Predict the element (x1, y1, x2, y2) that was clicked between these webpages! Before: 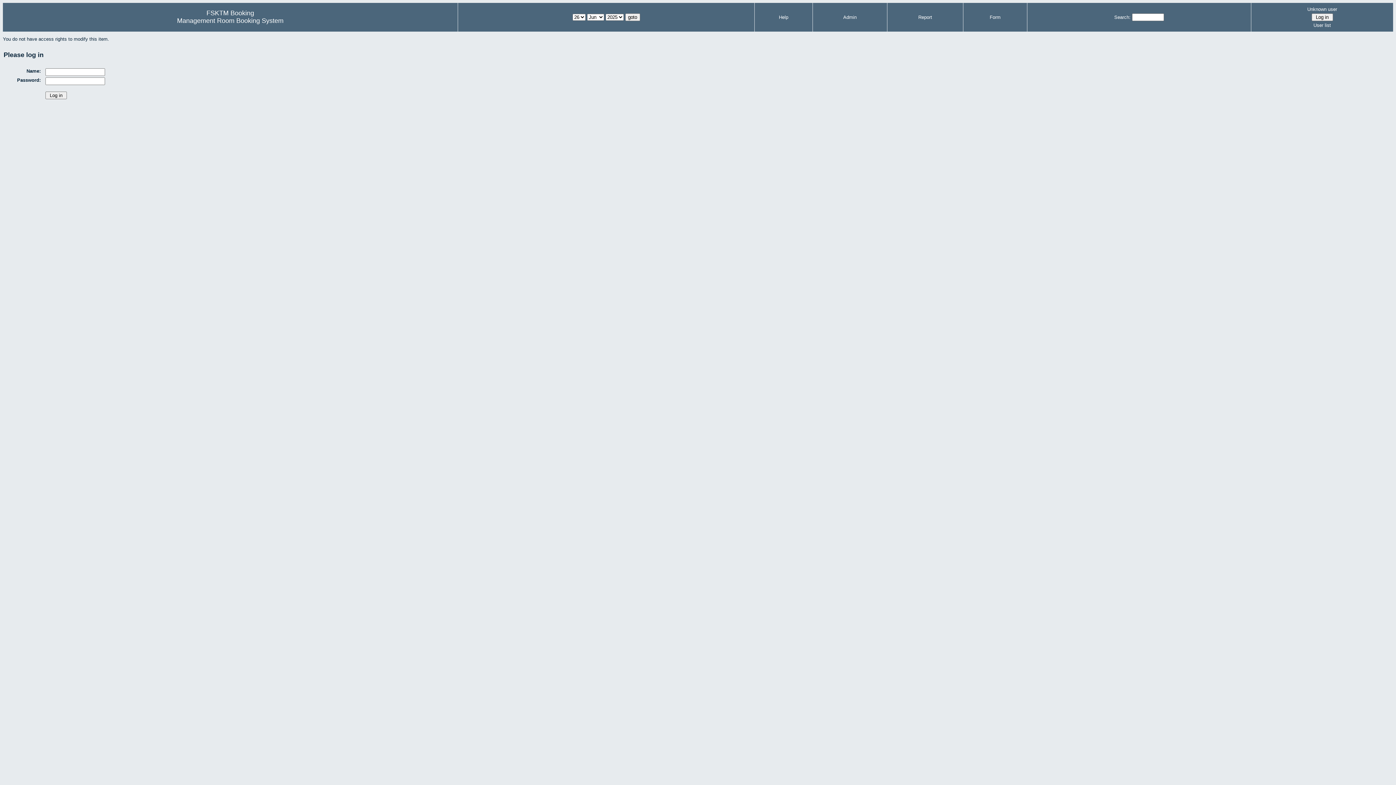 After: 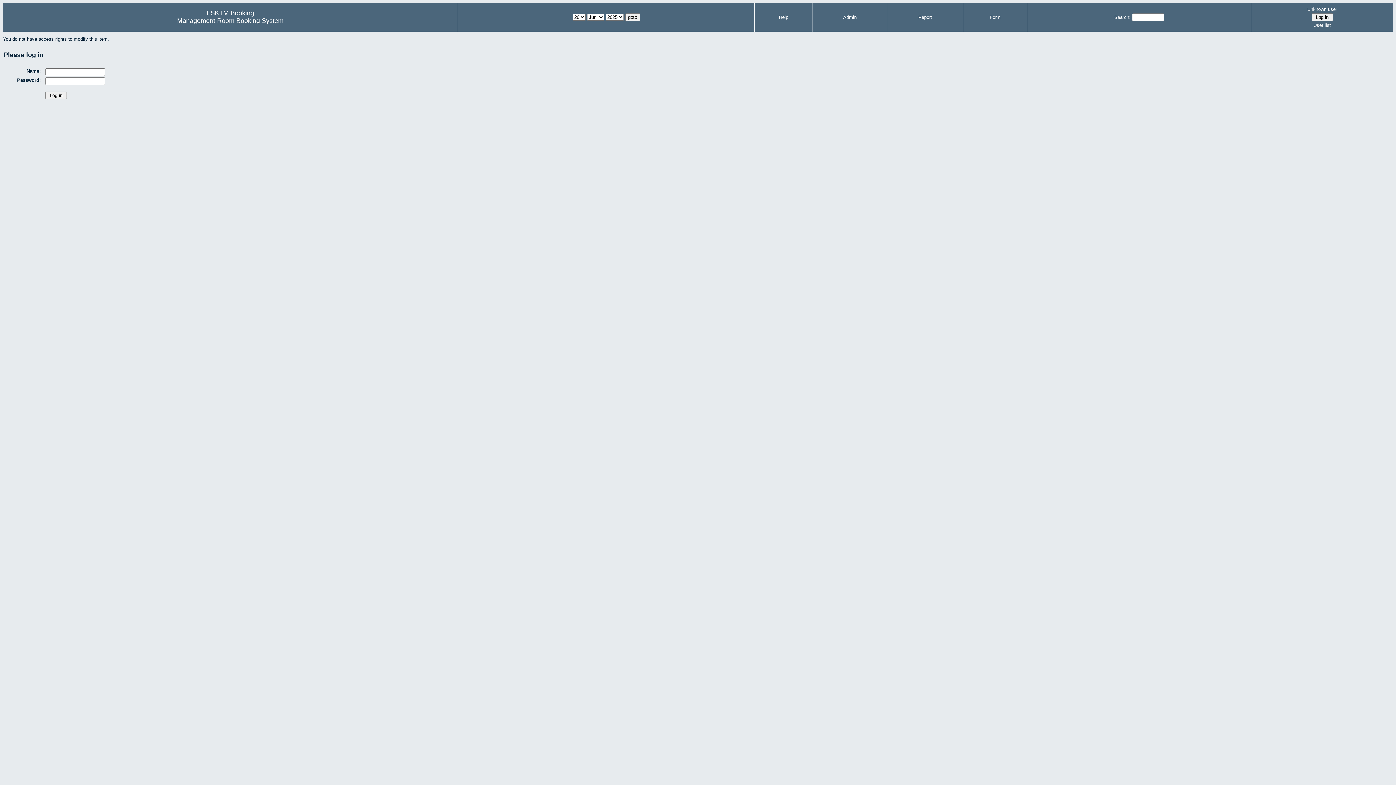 Action: bbox: (918, 14, 932, 20) label: Report